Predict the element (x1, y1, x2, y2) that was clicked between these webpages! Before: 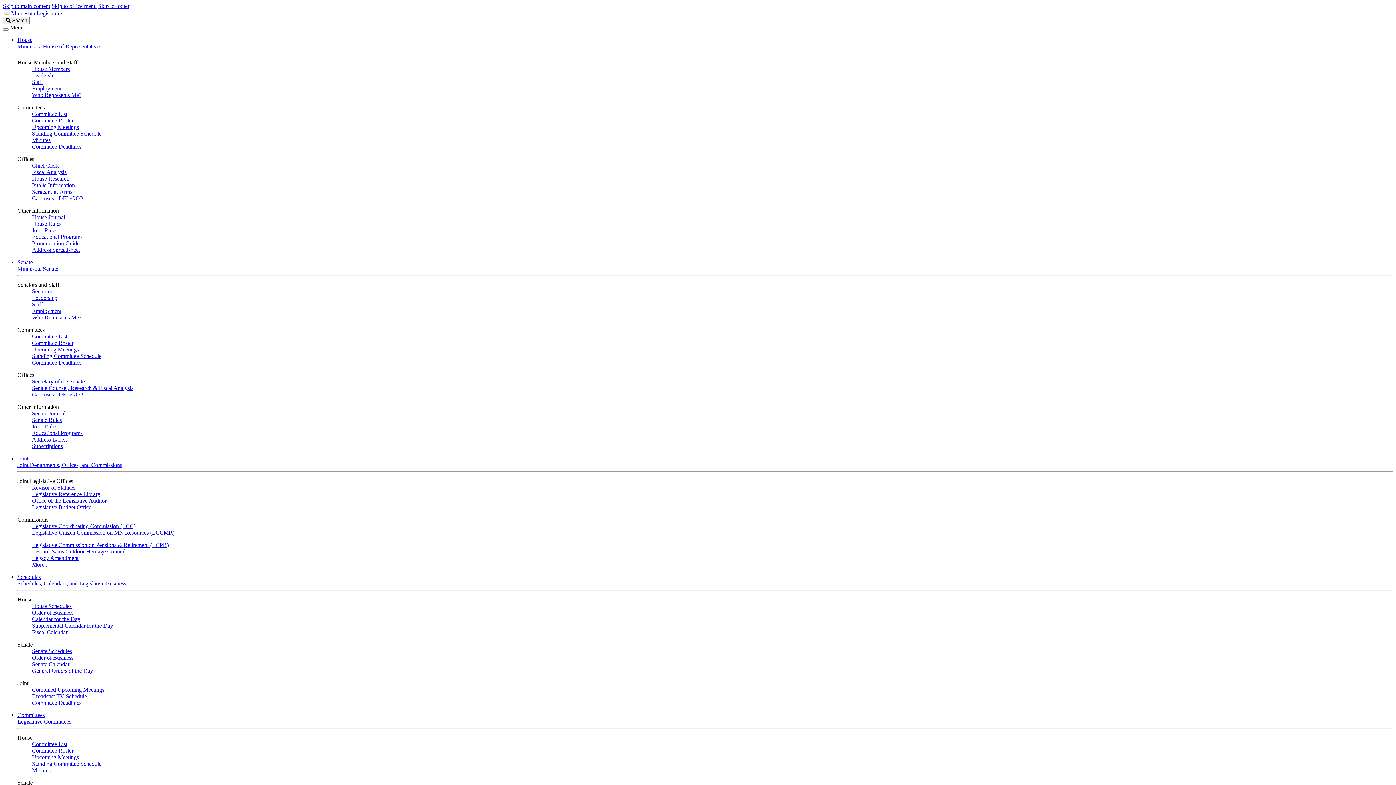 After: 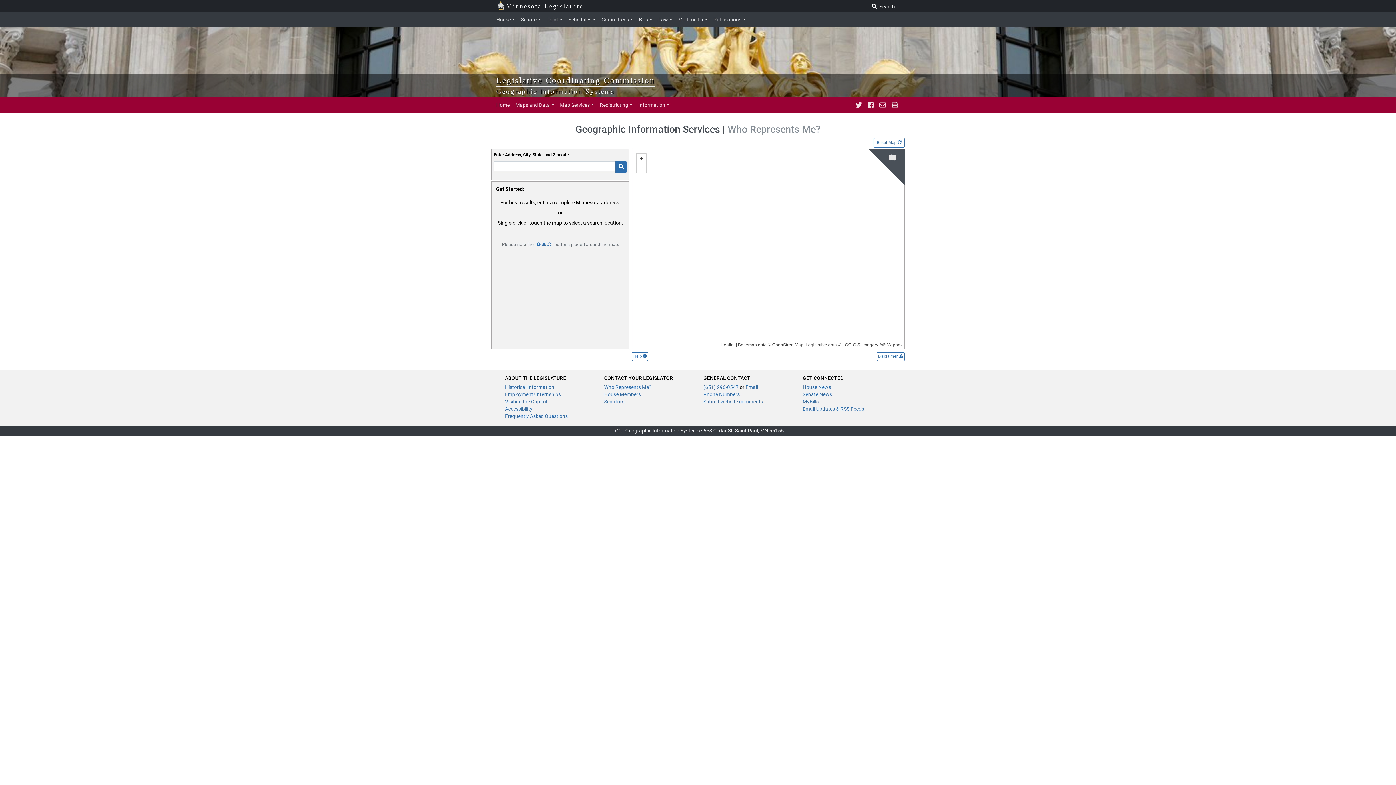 Action: bbox: (32, 92, 81, 98) label: Who Represents Me?